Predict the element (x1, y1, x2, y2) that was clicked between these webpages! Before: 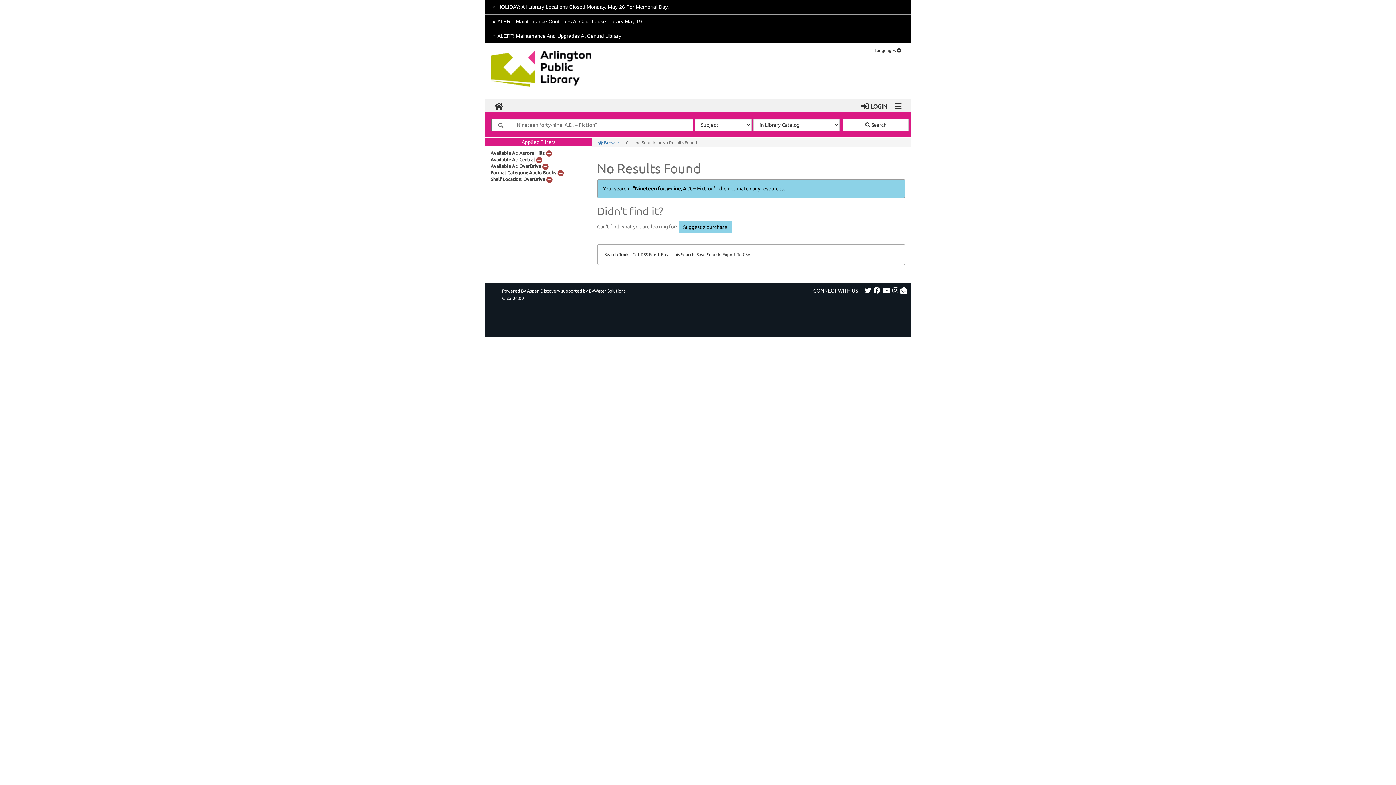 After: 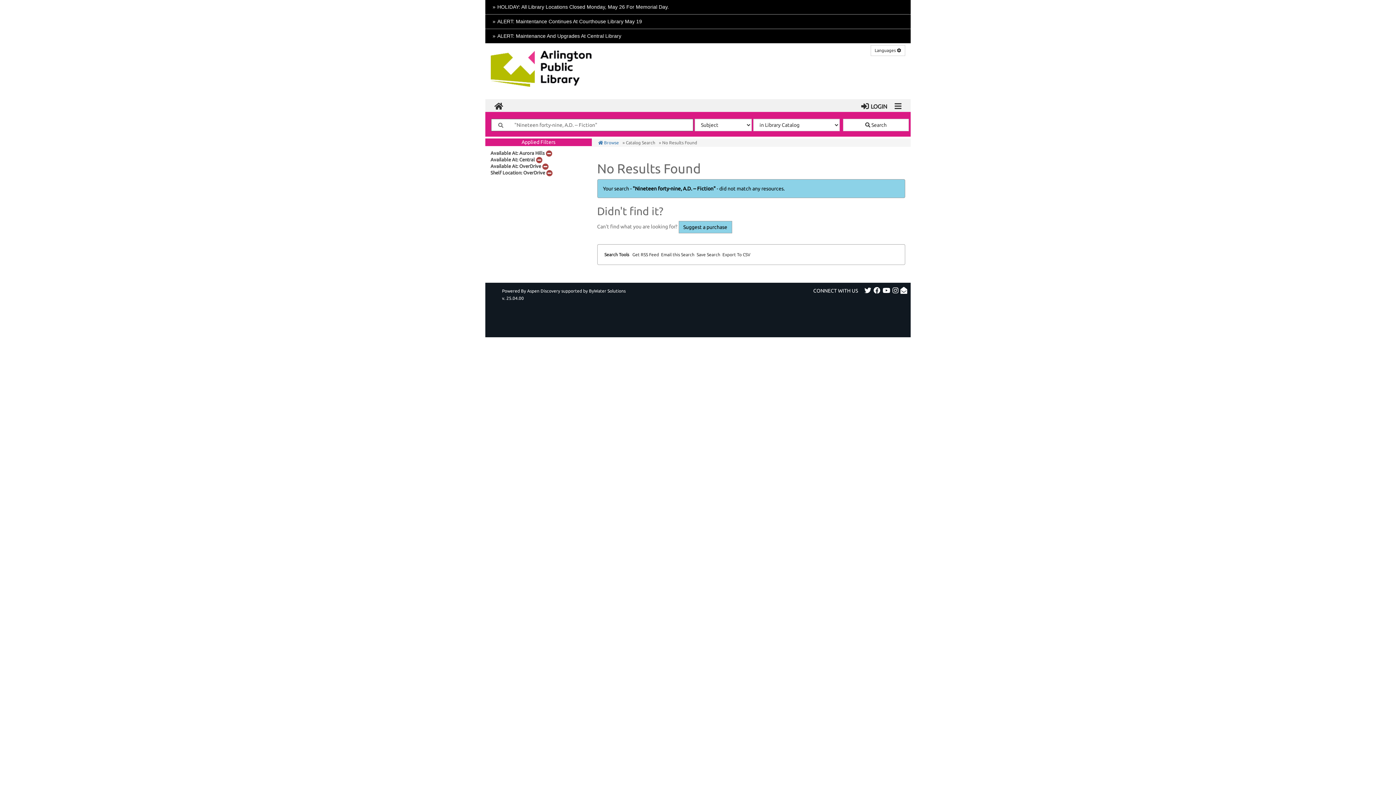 Action: bbox: (557, 170, 563, 175) label: Remove Filter